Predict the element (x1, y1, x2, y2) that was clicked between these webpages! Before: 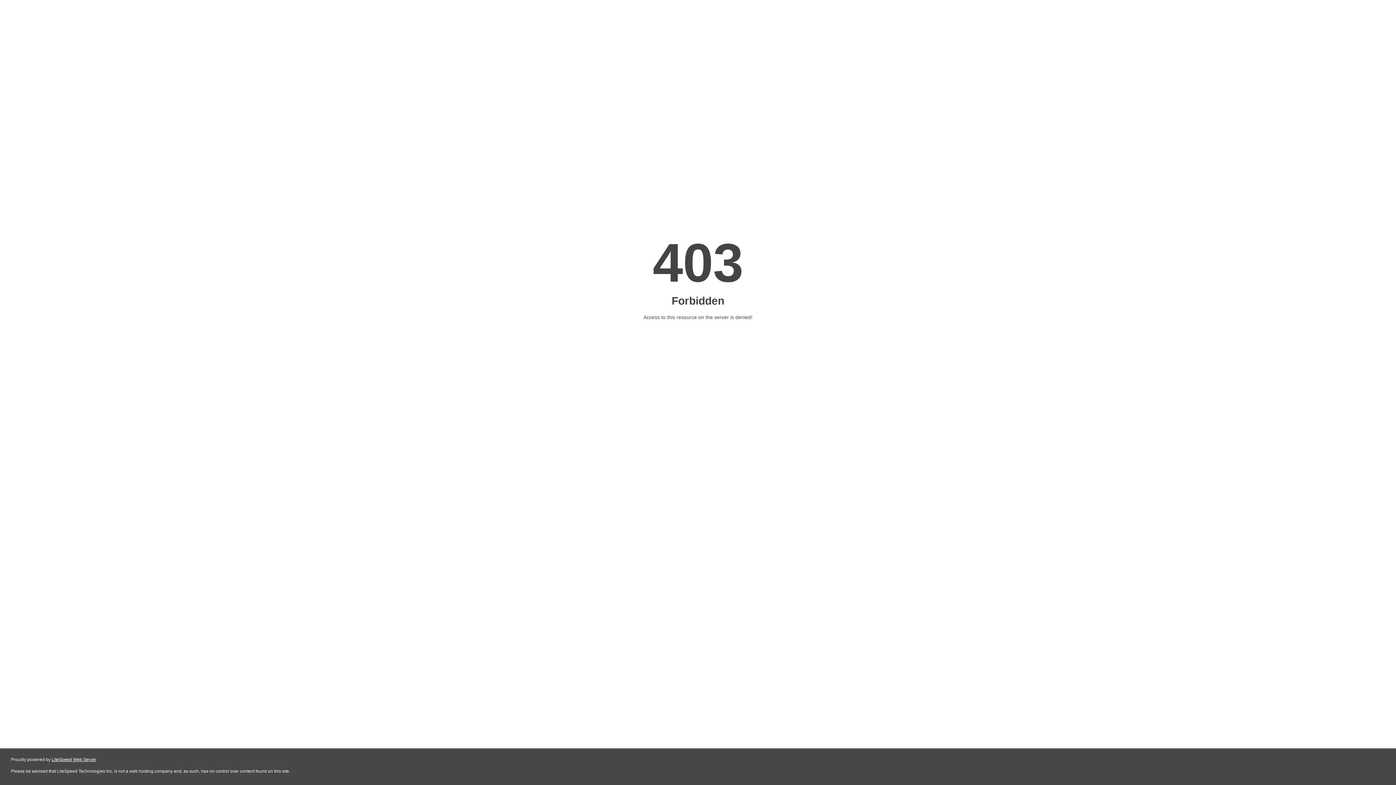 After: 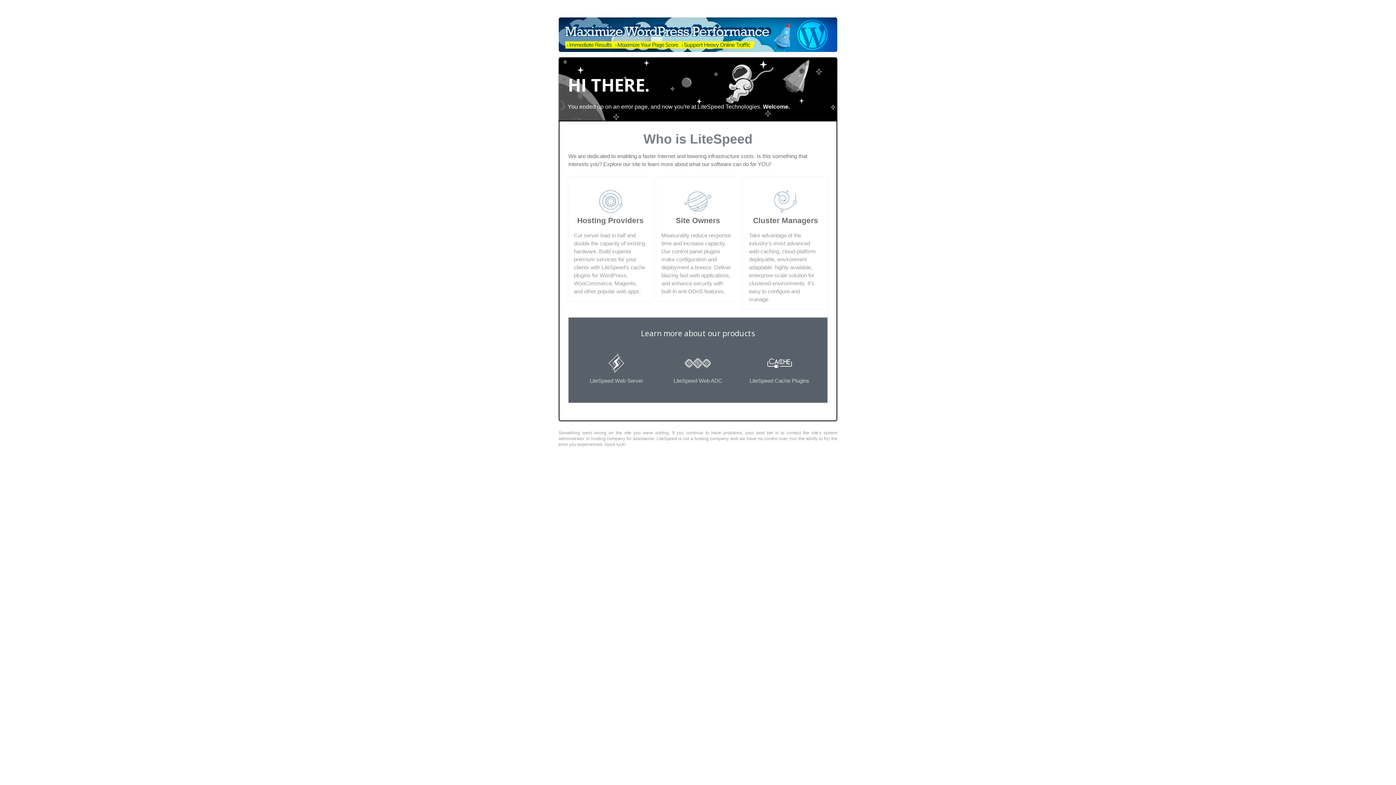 Action: bbox: (51, 757, 96, 762) label: LiteSpeed Web Server